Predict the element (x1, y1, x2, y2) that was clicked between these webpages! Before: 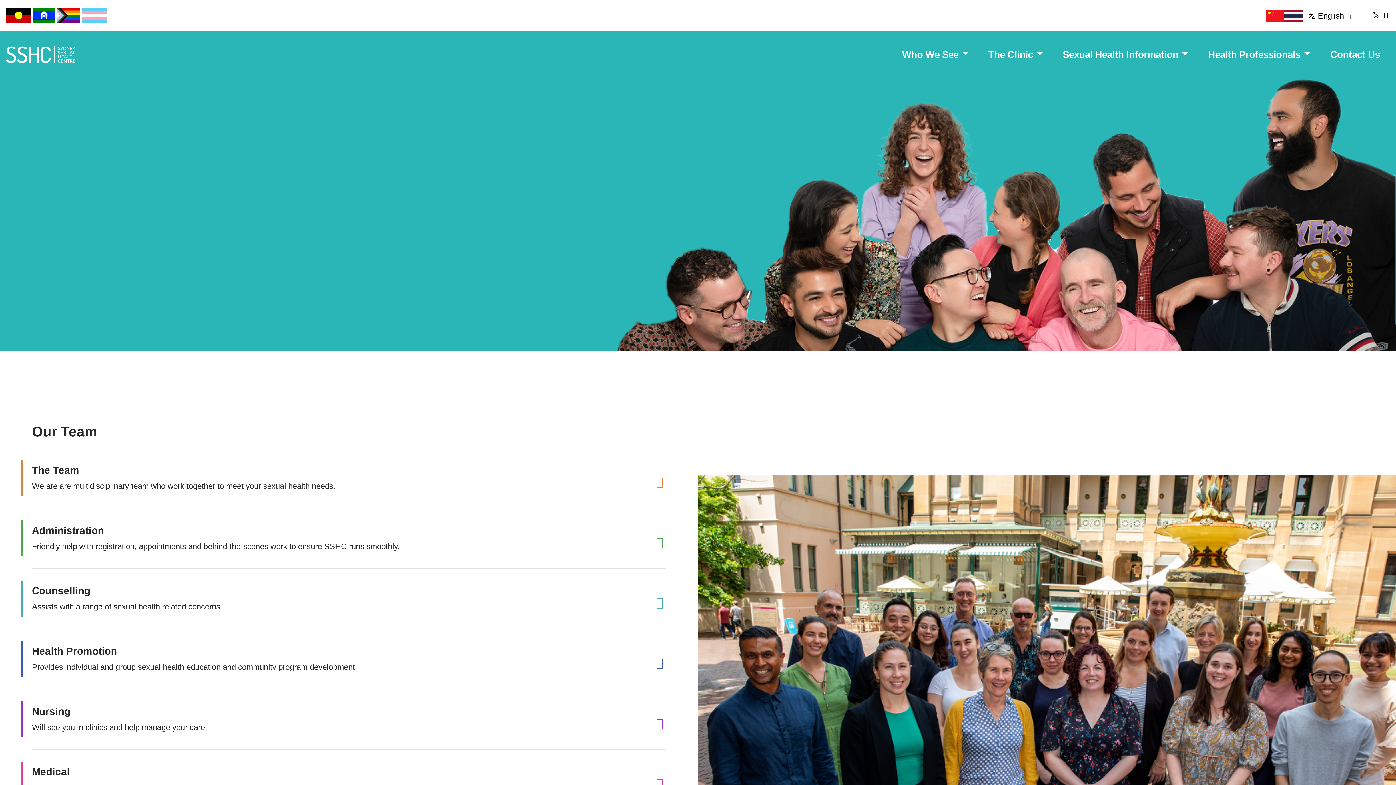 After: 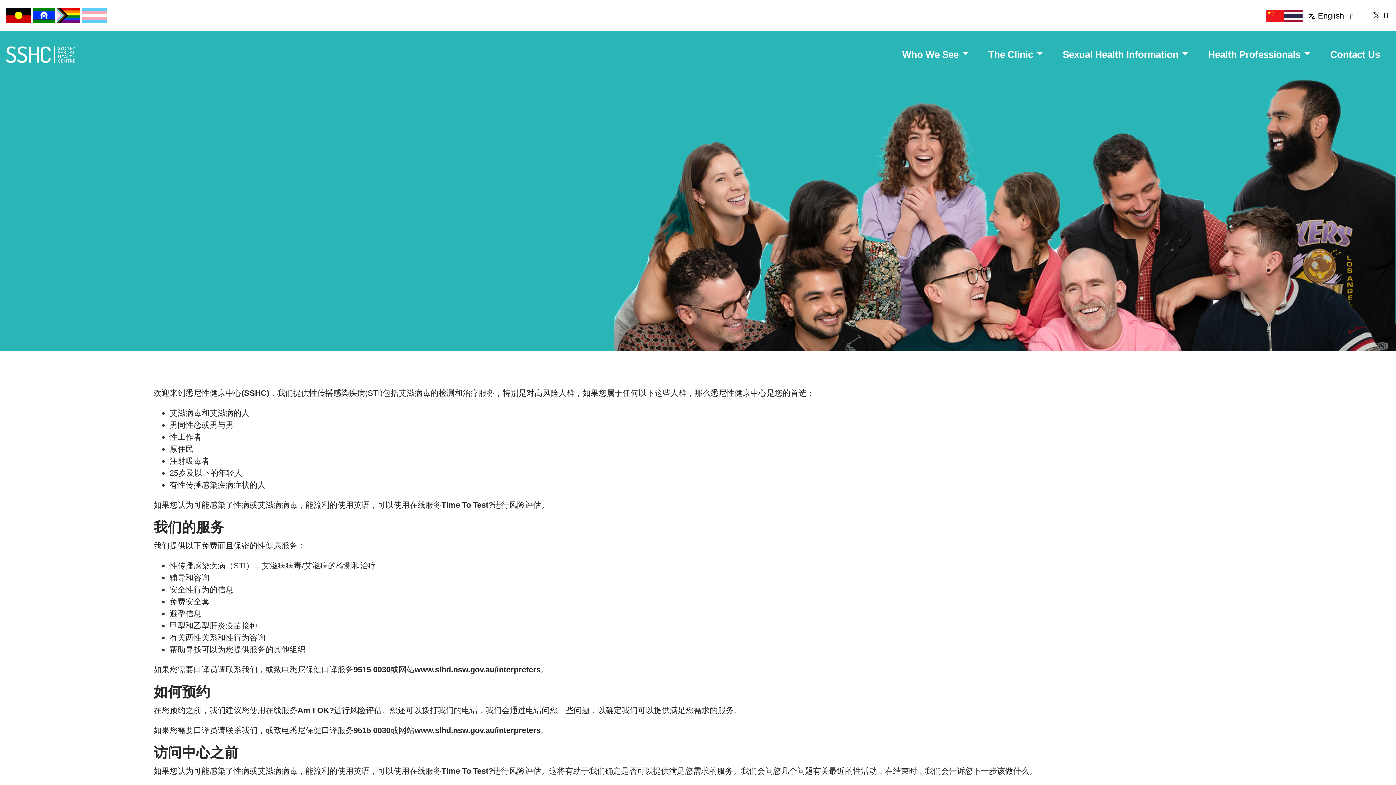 Action: bbox: (1266, 9, 1284, 21)